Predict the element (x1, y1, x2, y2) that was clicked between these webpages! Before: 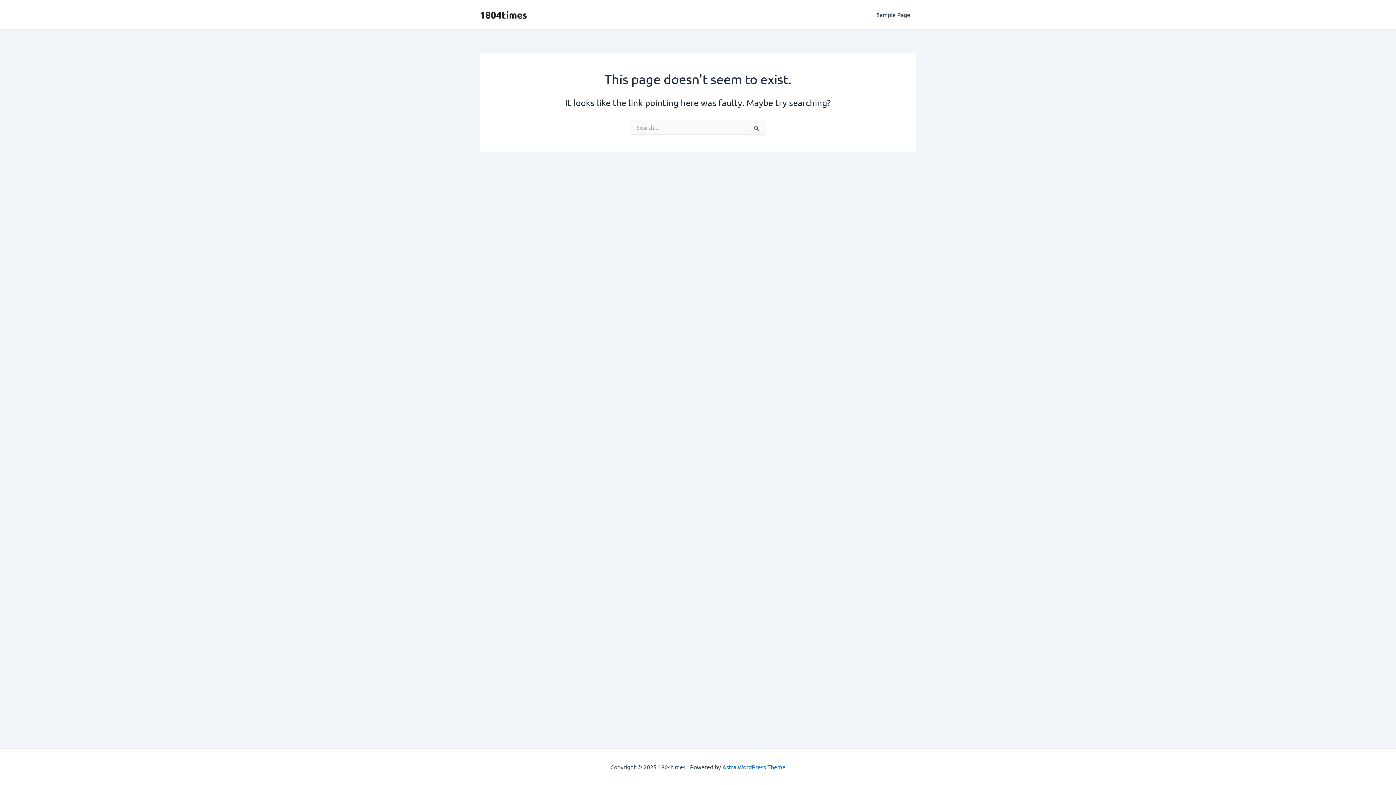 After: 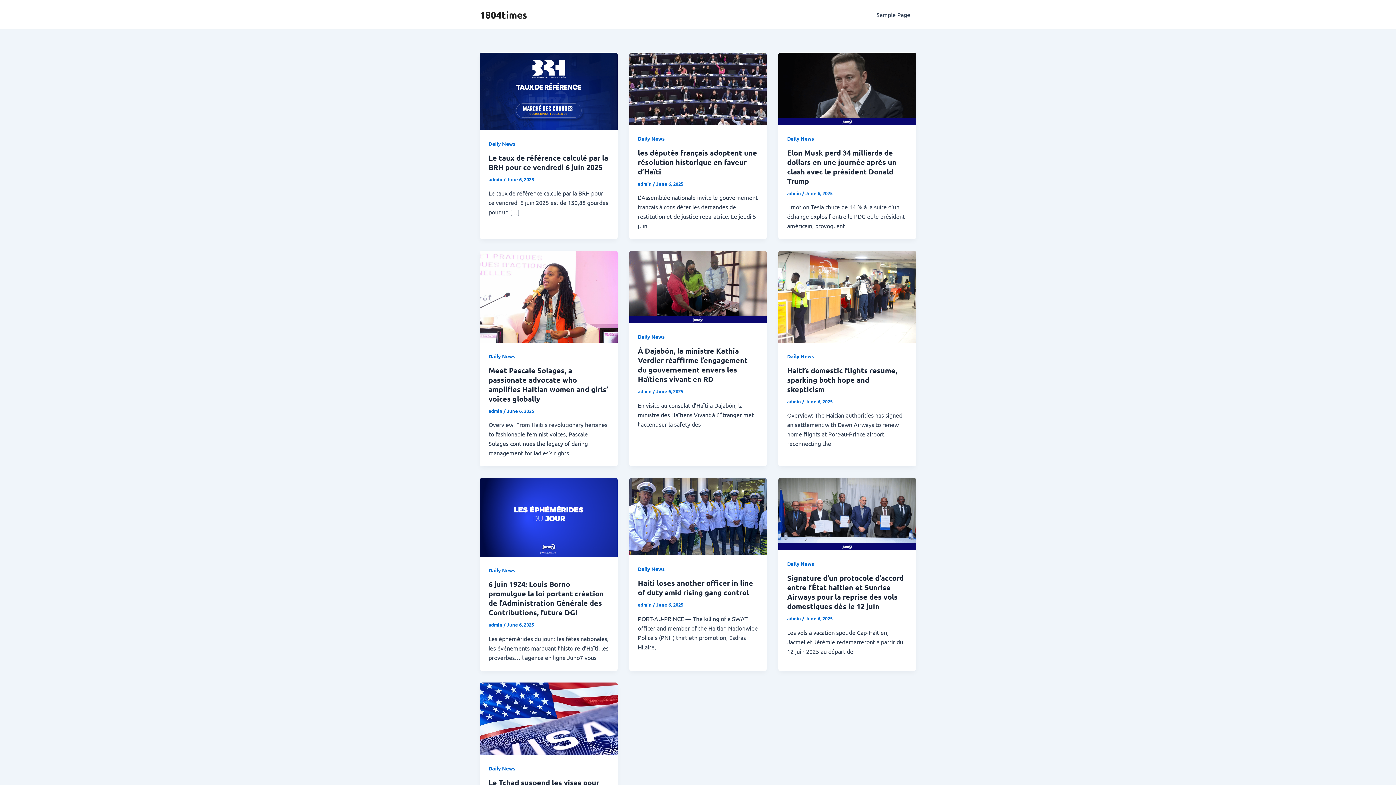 Action: label: 1804times bbox: (480, 8, 527, 20)